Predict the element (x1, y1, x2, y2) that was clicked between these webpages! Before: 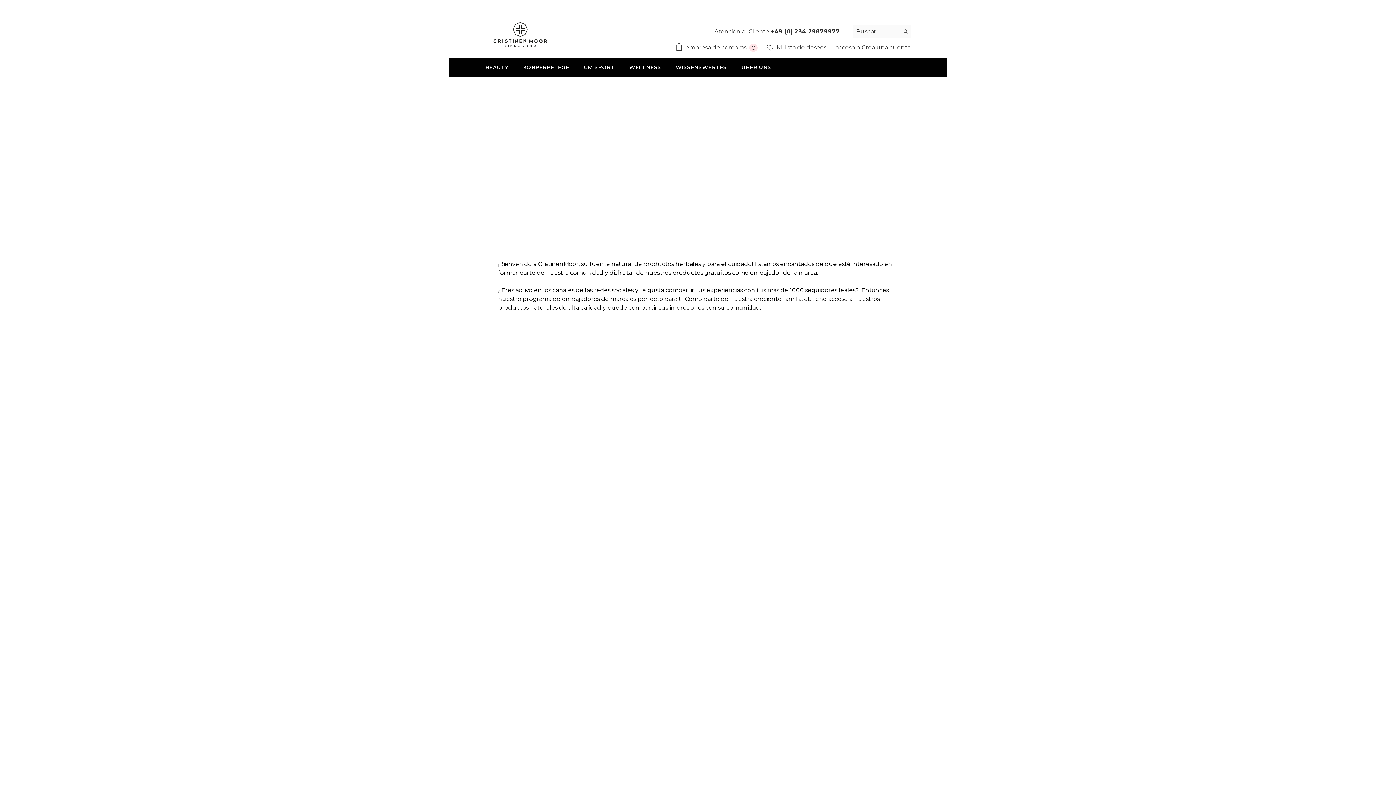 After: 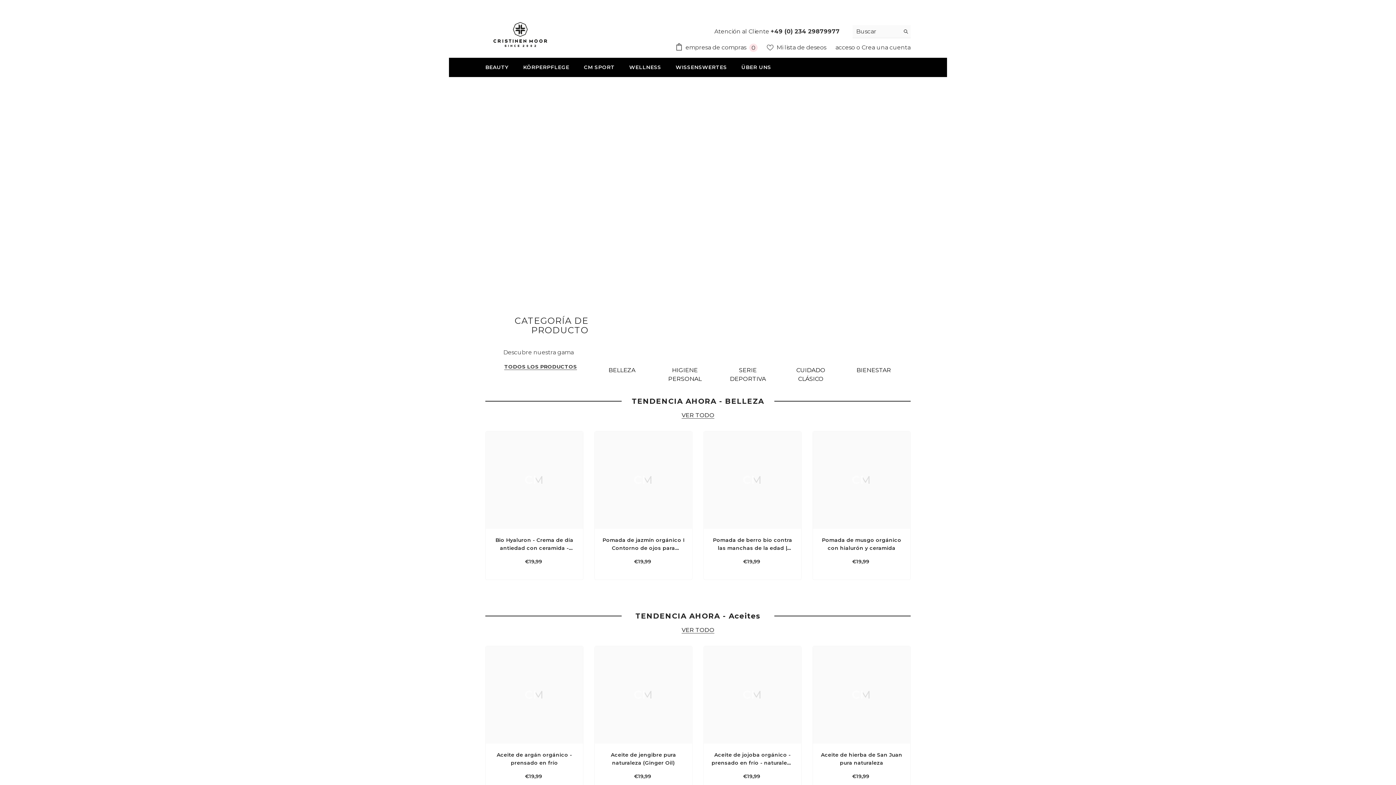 Action: bbox: (478, 57, 516, 77) label: BEAUTY